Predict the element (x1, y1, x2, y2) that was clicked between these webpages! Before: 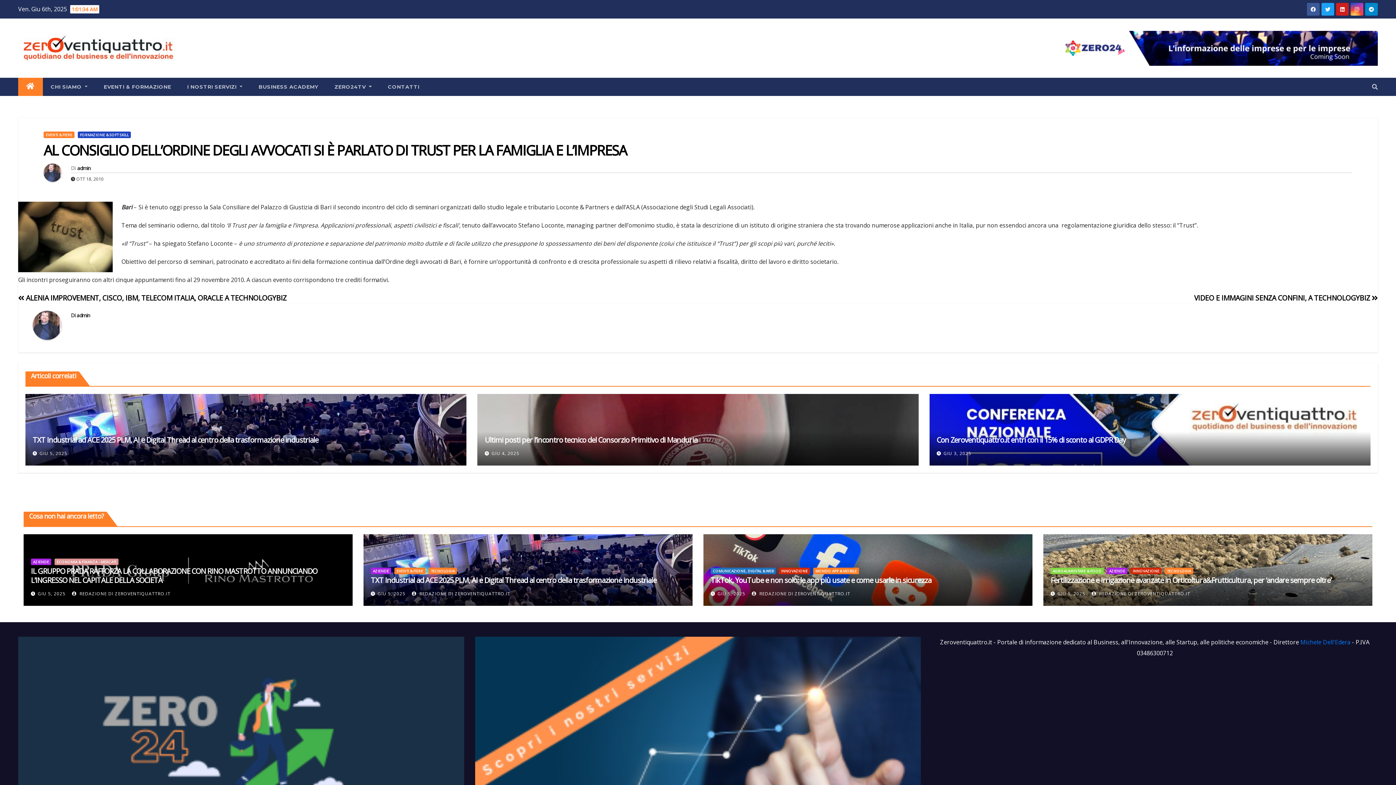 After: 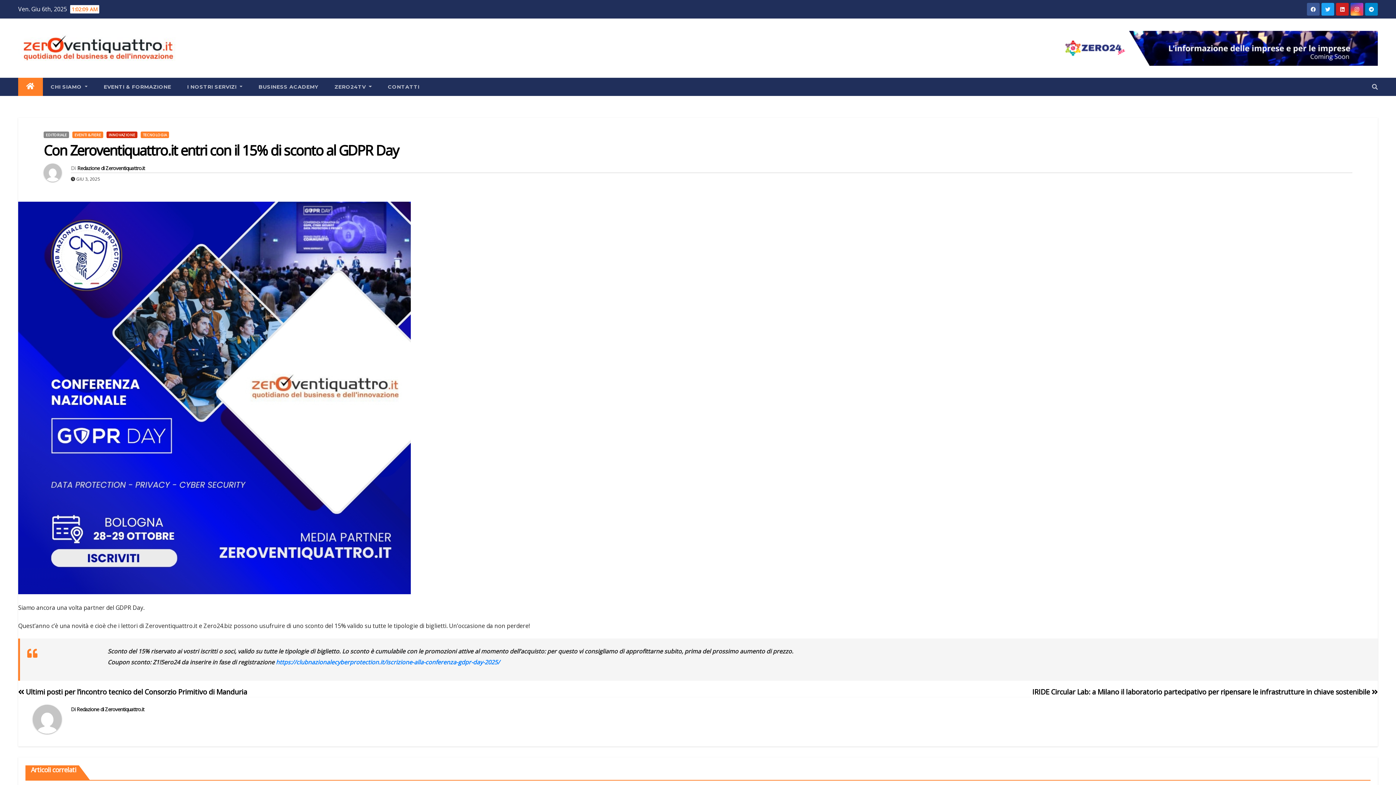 Action: bbox: (936, 435, 1126, 445) label: Con Zeroventiquattro.it entri con il 15% di sconto al GDPR Day